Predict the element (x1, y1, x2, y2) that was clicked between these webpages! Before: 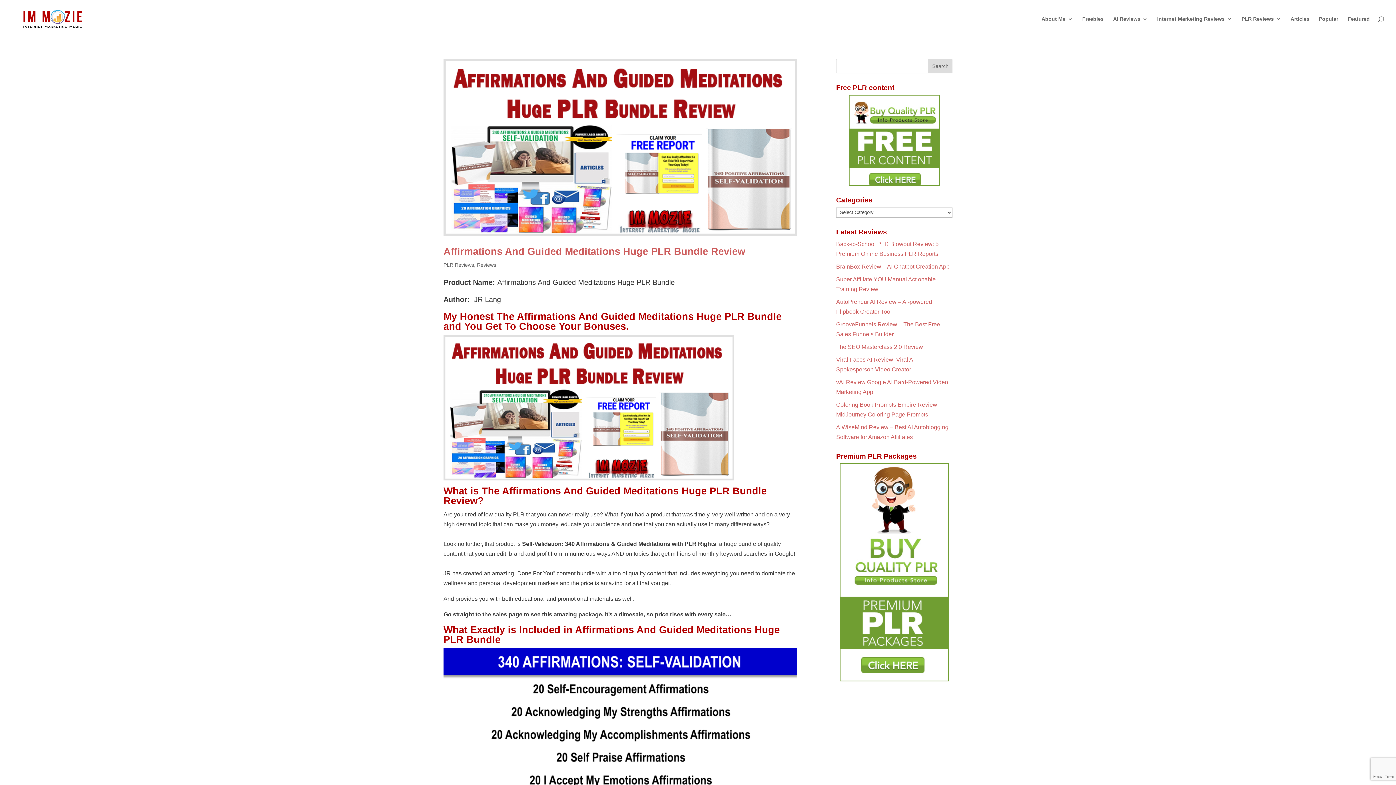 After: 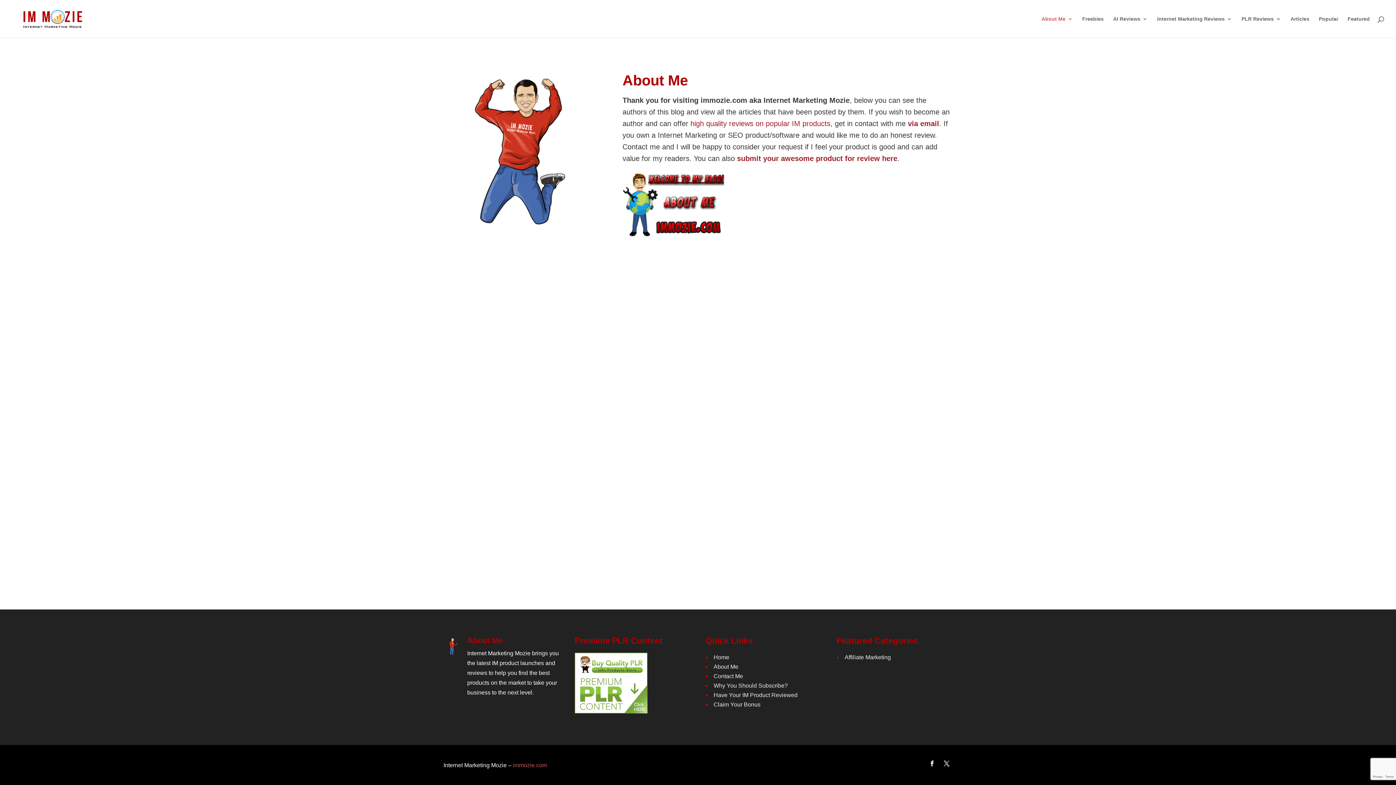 Action: bbox: (1041, 16, 1073, 37) label: About Me